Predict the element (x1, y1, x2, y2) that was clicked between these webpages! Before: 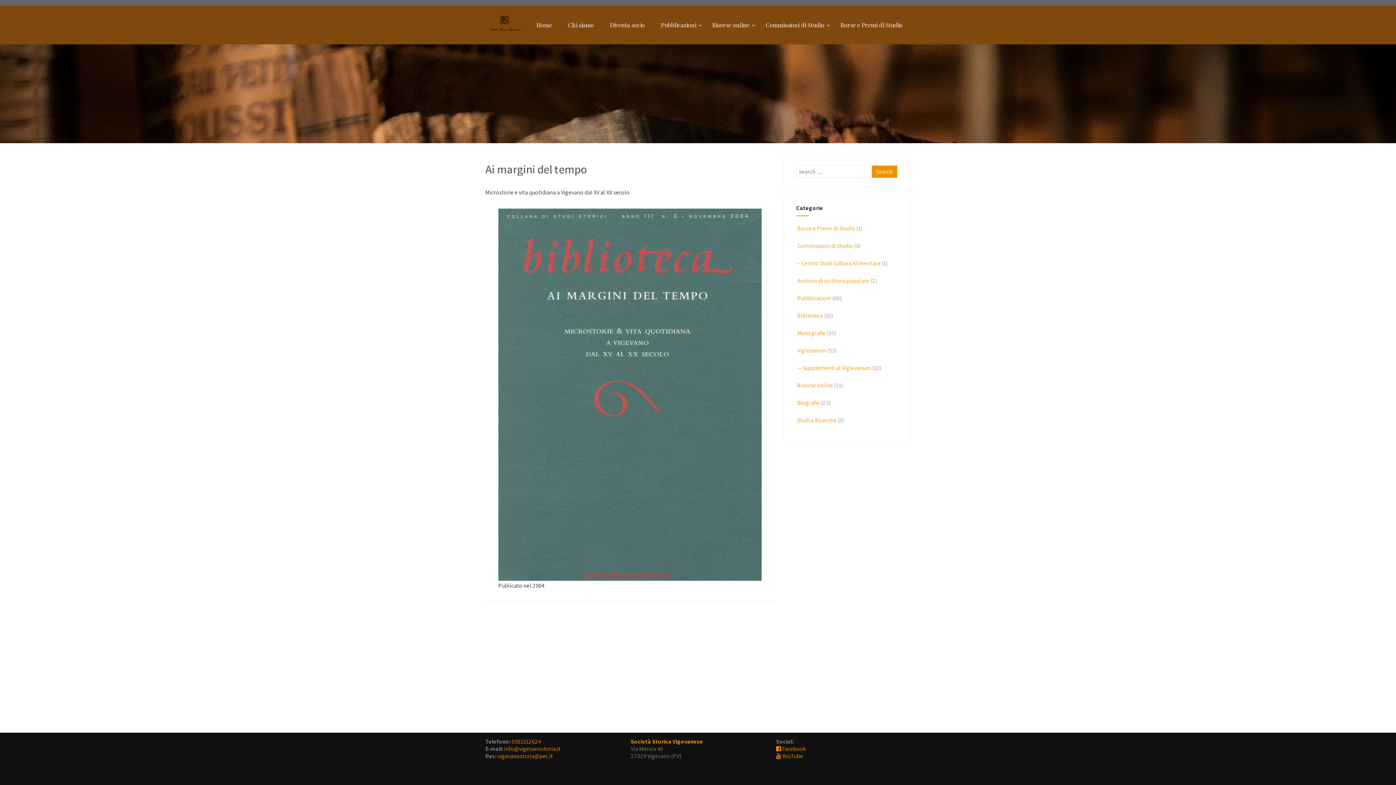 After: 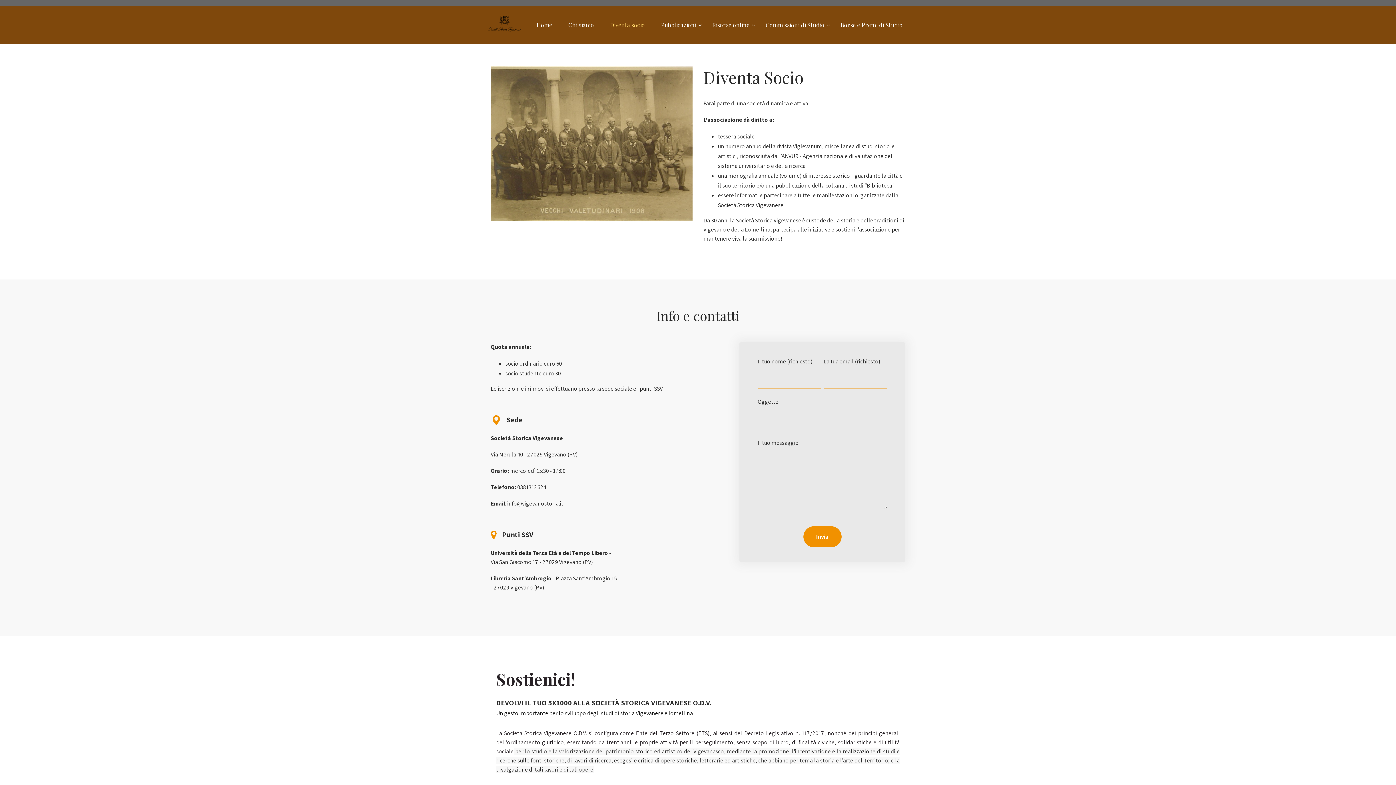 Action: bbox: (602, 5, 653, 44) label: Diventa socio